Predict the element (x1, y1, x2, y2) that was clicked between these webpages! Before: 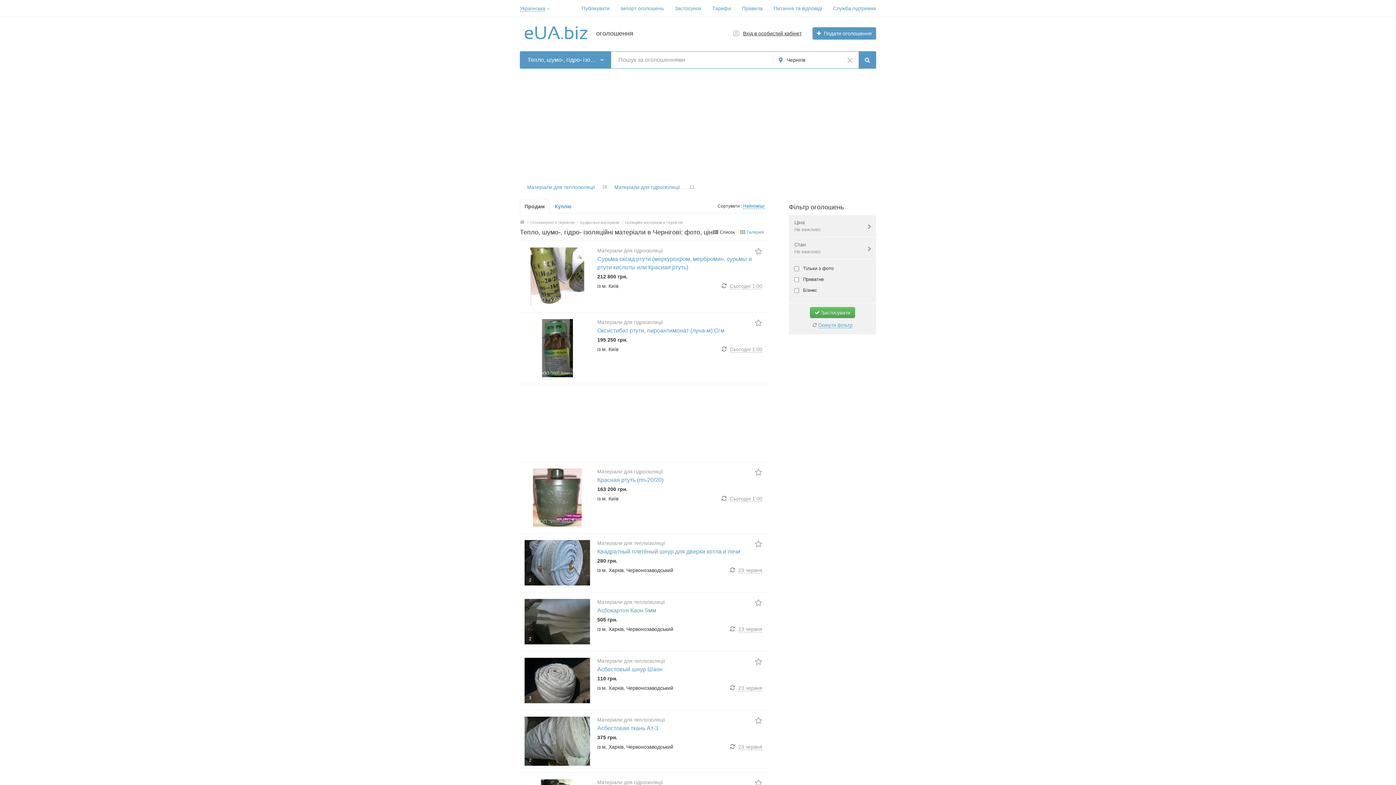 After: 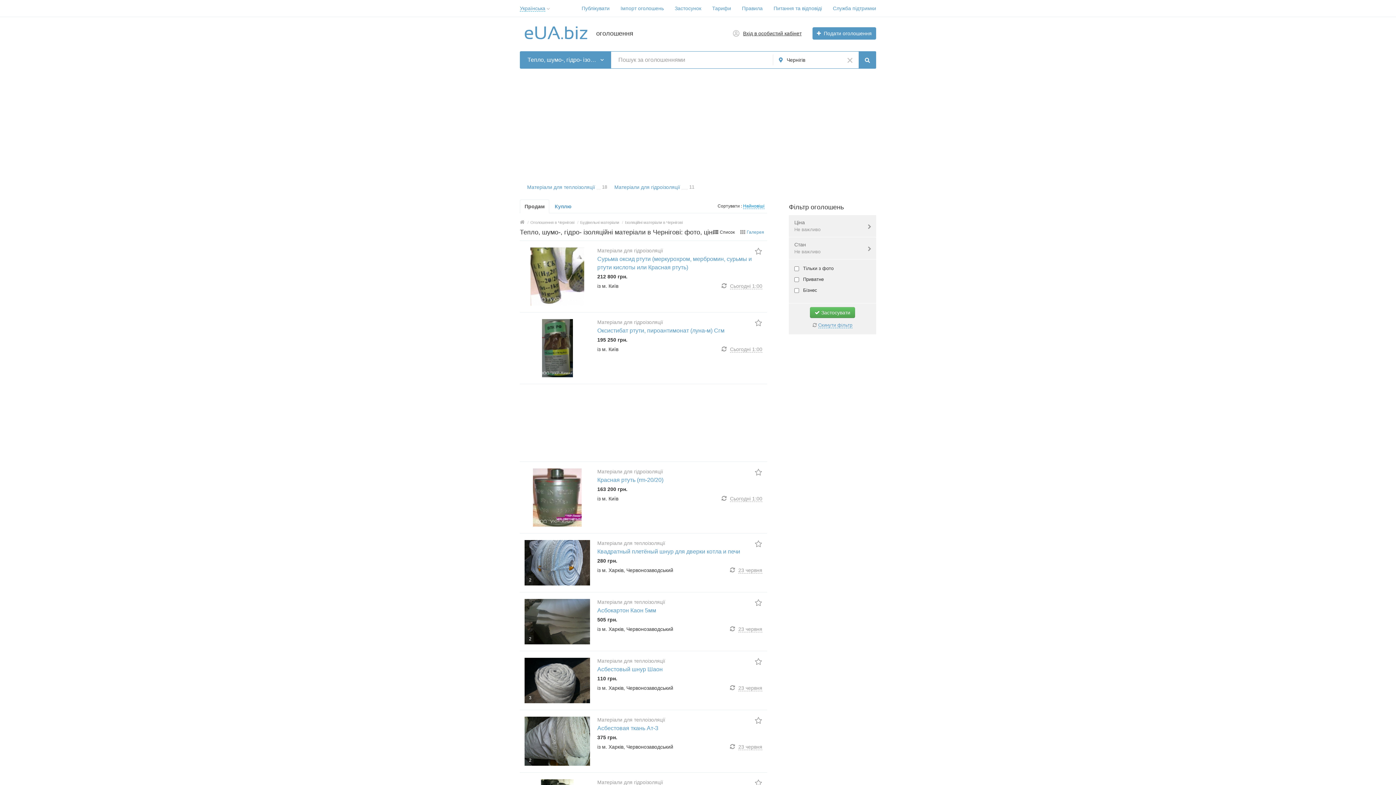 Action: label:  Застосувати bbox: (810, 307, 855, 318)